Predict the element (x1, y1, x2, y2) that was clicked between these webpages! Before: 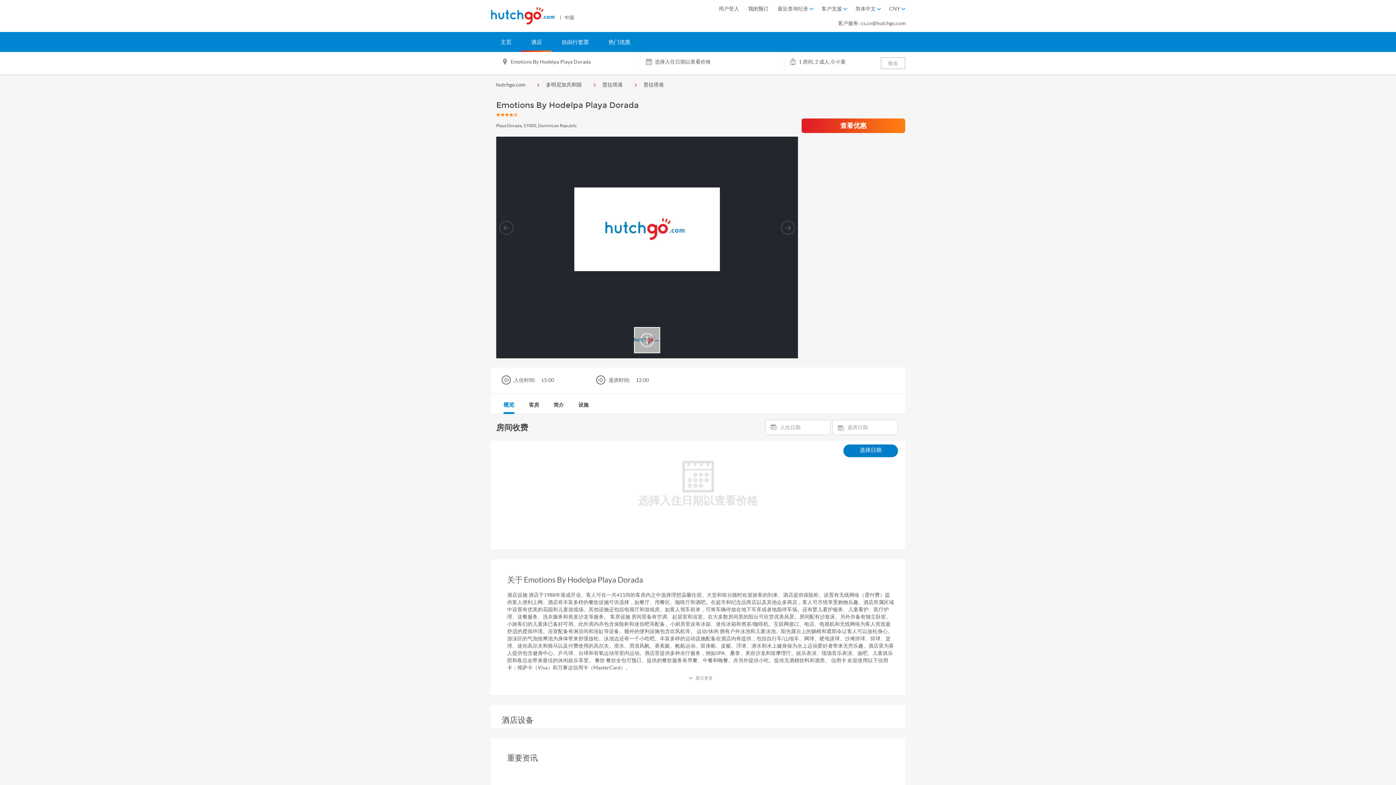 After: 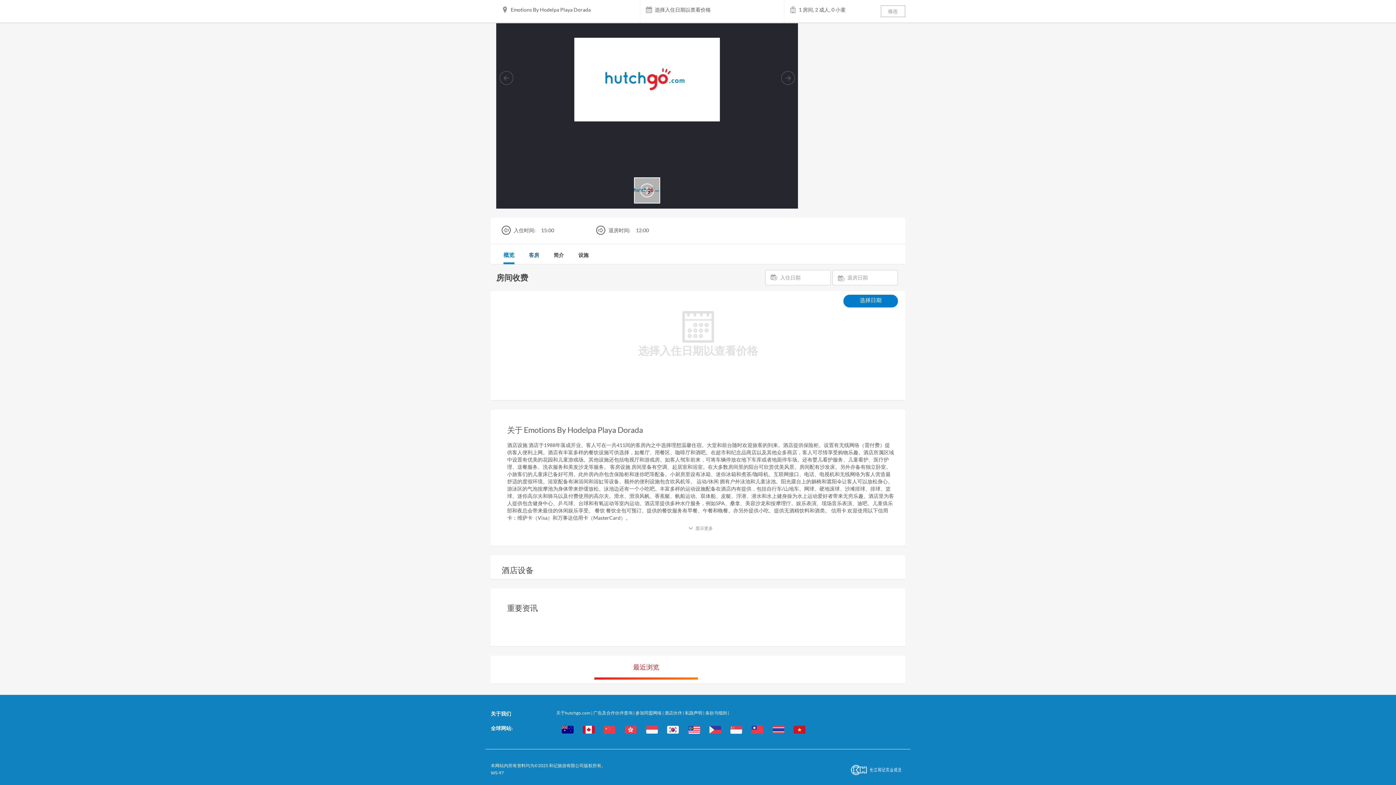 Action: label: 客房 bbox: (529, 397, 539, 414)